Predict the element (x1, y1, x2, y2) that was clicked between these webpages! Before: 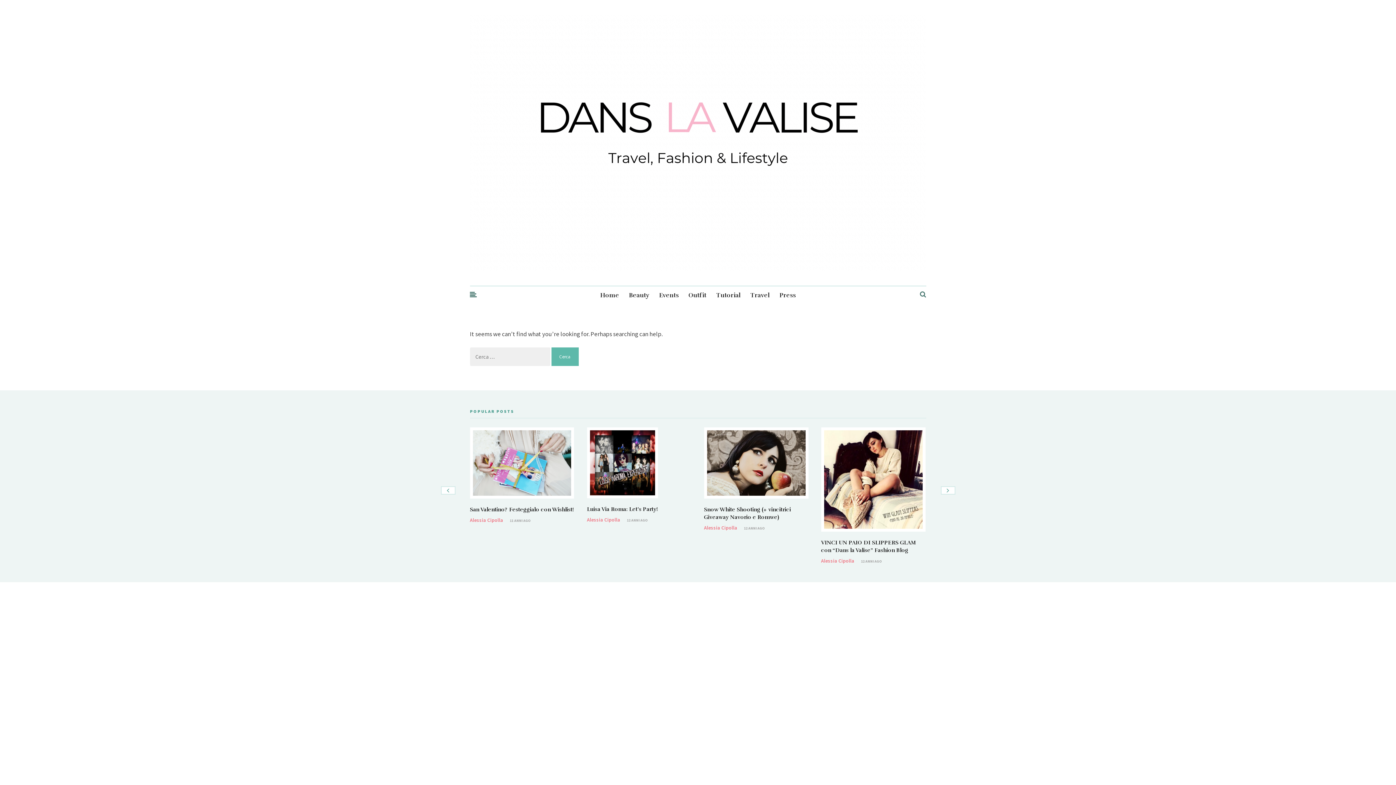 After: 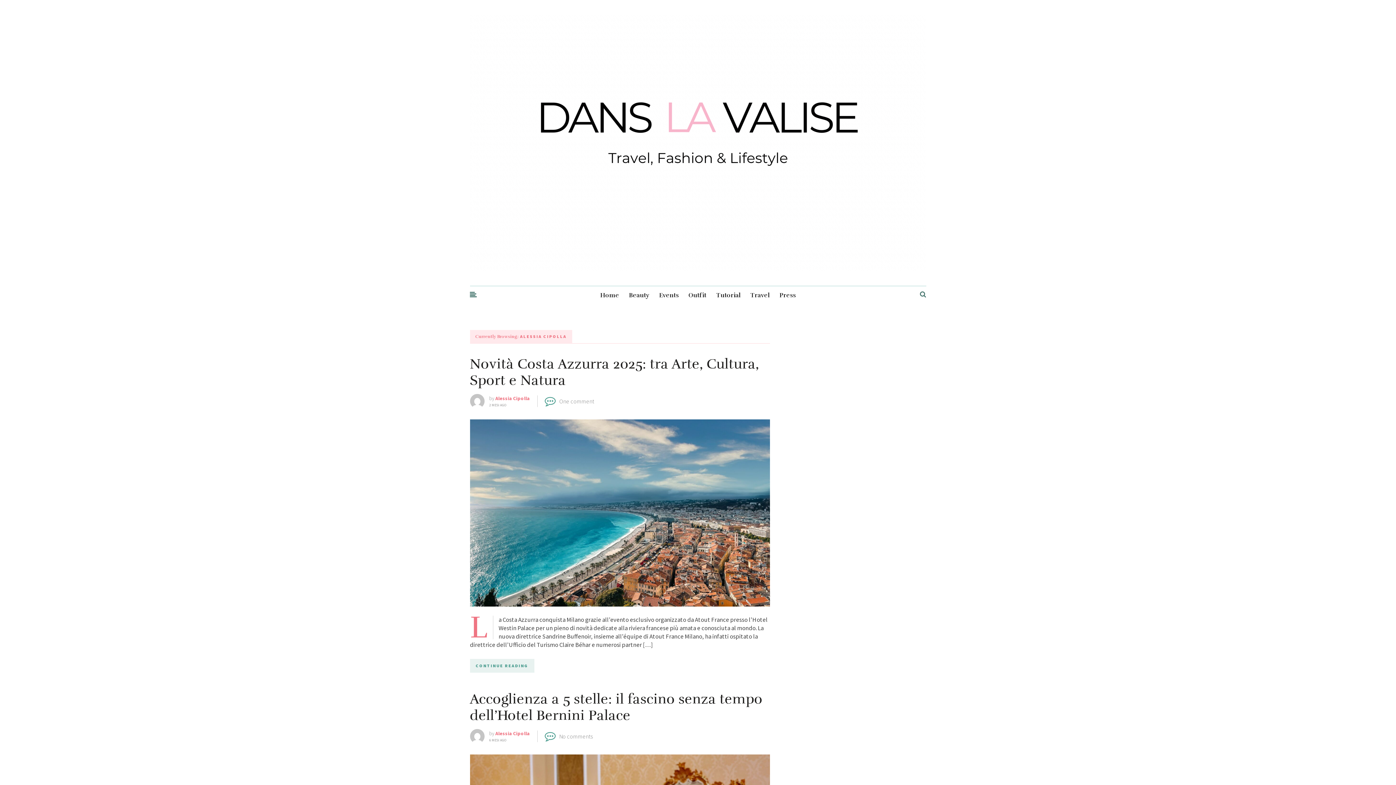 Action: bbox: (470, 516, 503, 523) label: Alessia Cipolla